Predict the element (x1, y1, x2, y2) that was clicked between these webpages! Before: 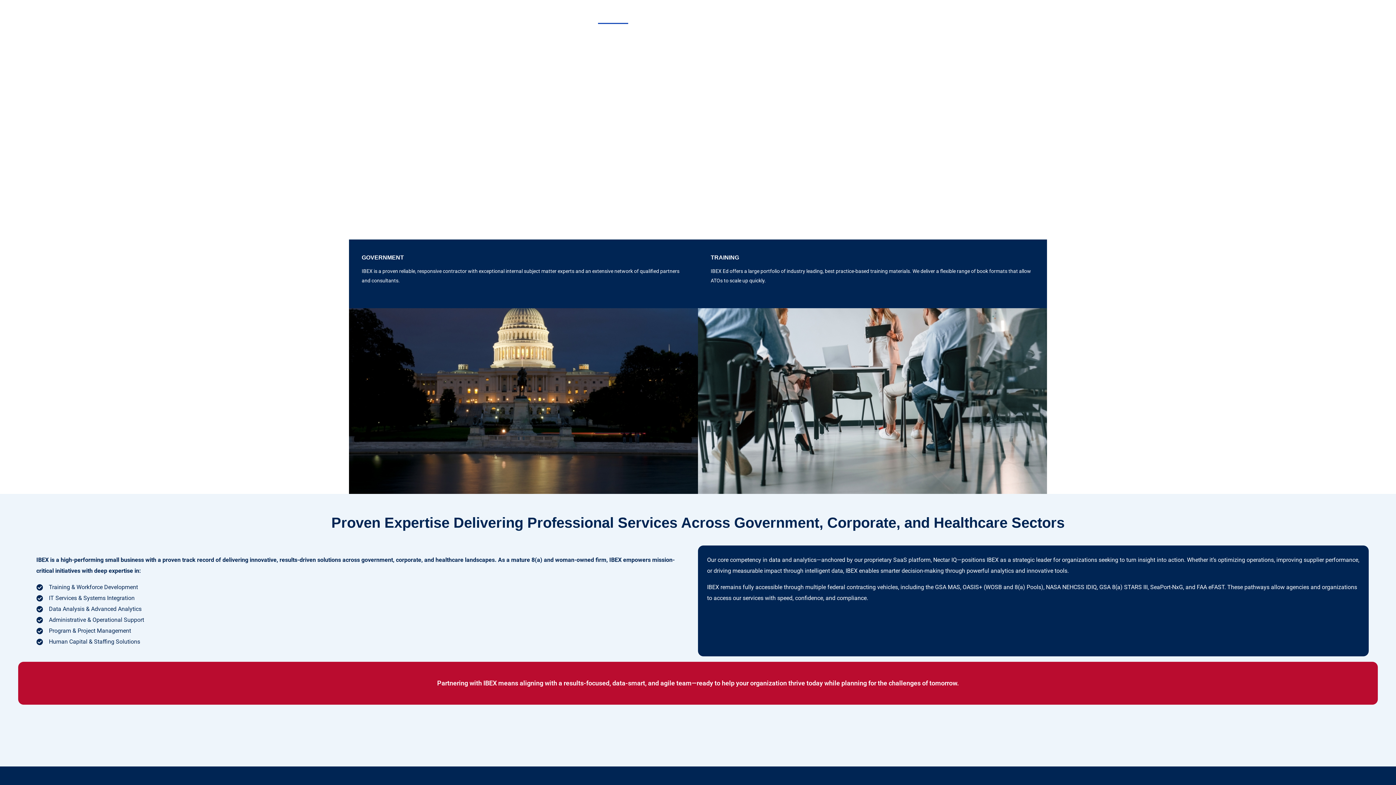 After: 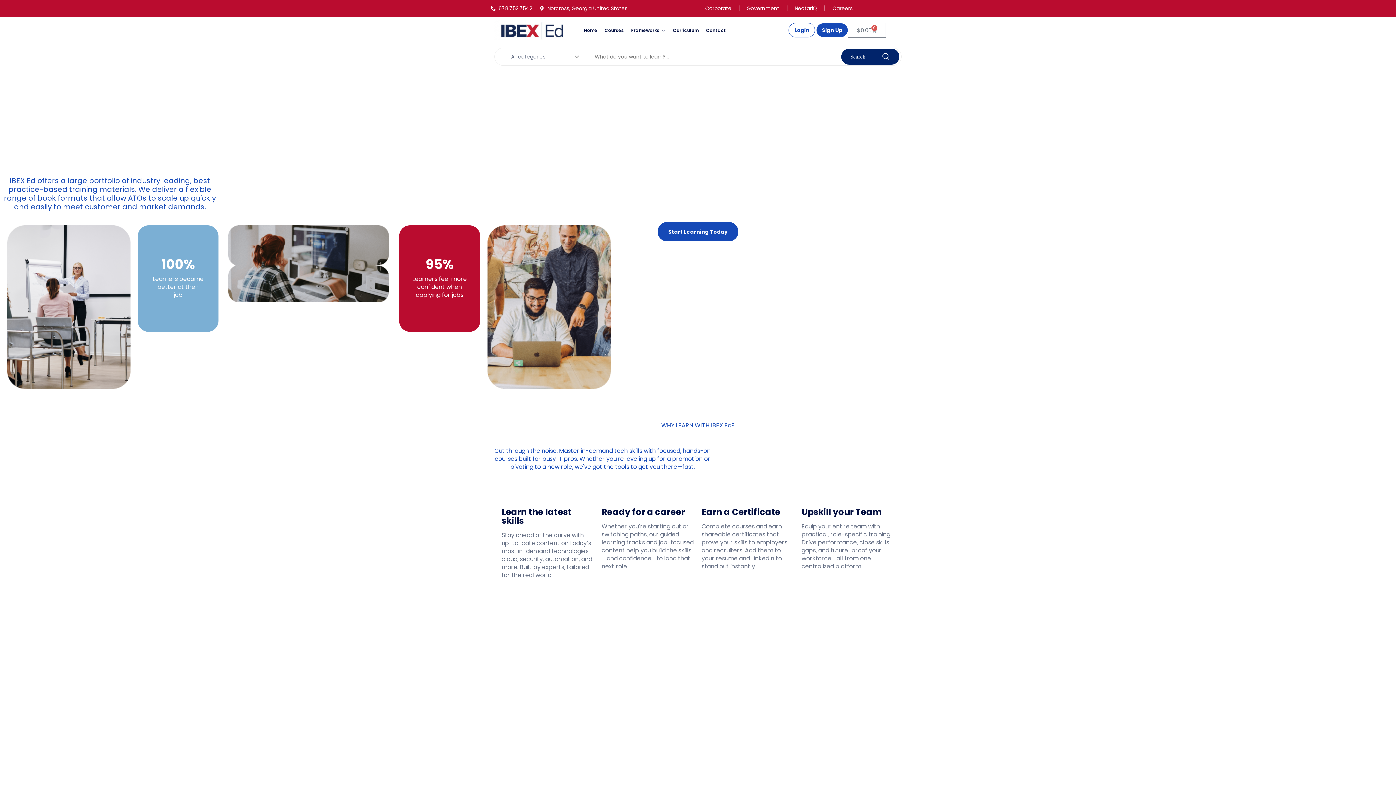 Action: bbox: (716, 7, 750, 24) label: IBEX Ed